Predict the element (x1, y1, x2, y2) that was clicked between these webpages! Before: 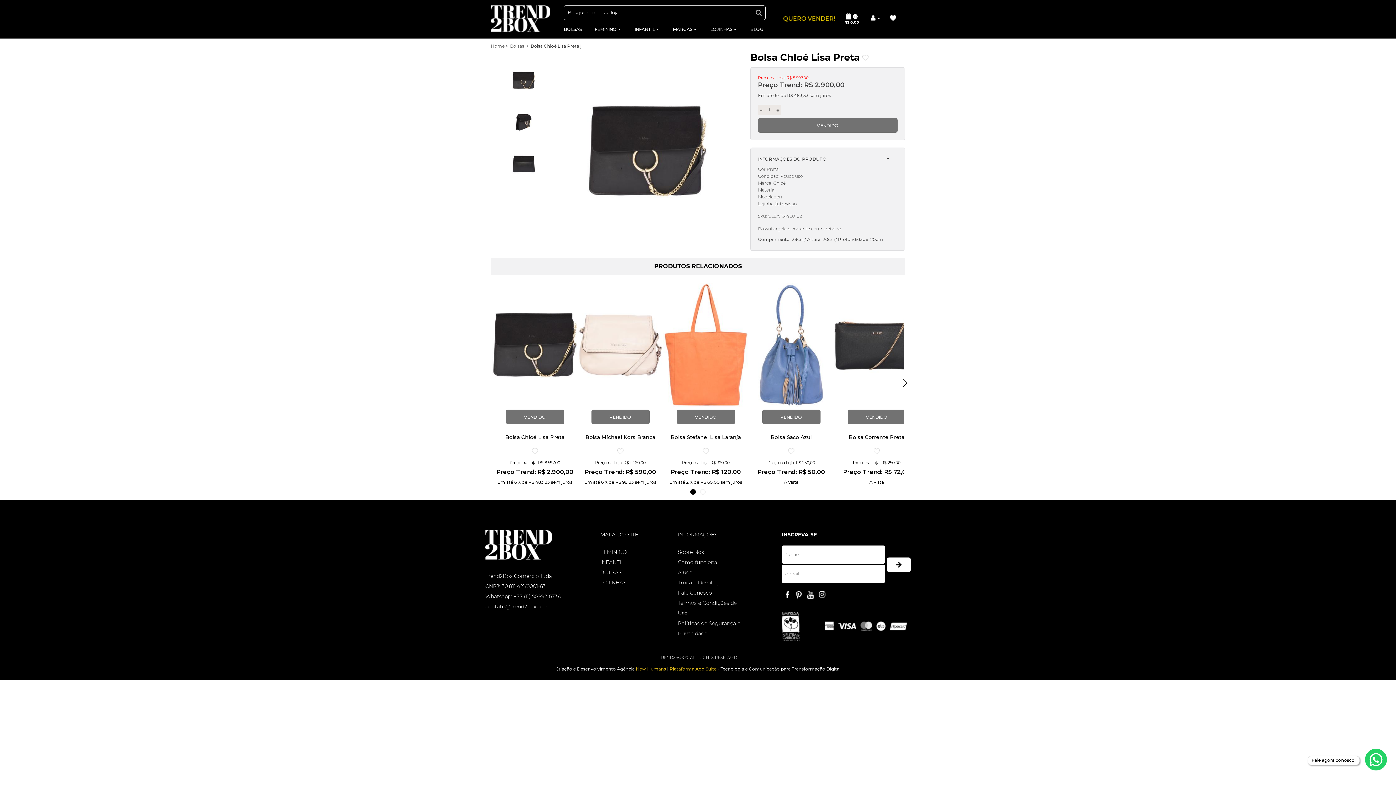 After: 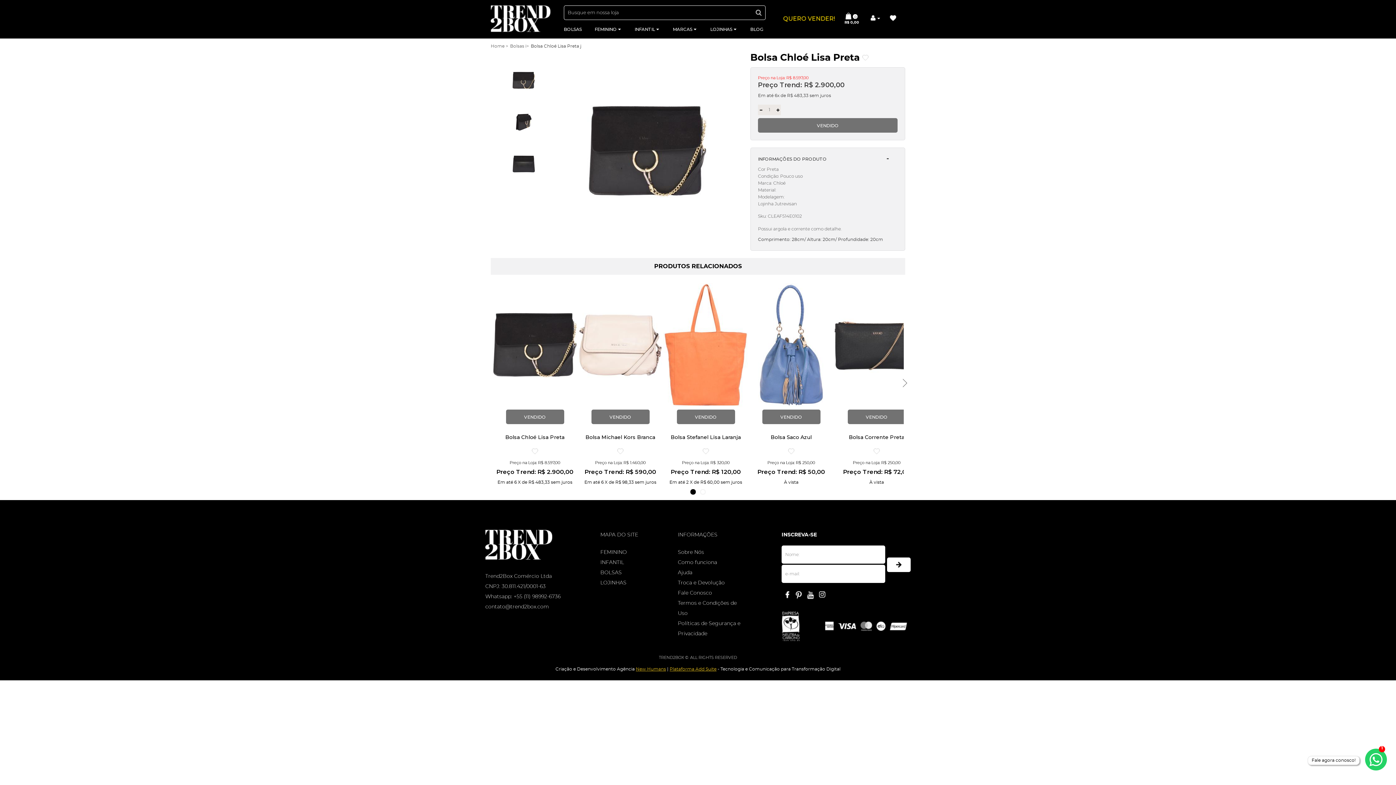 Action: bbox: (762, 409, 820, 424) label: VENDIDO